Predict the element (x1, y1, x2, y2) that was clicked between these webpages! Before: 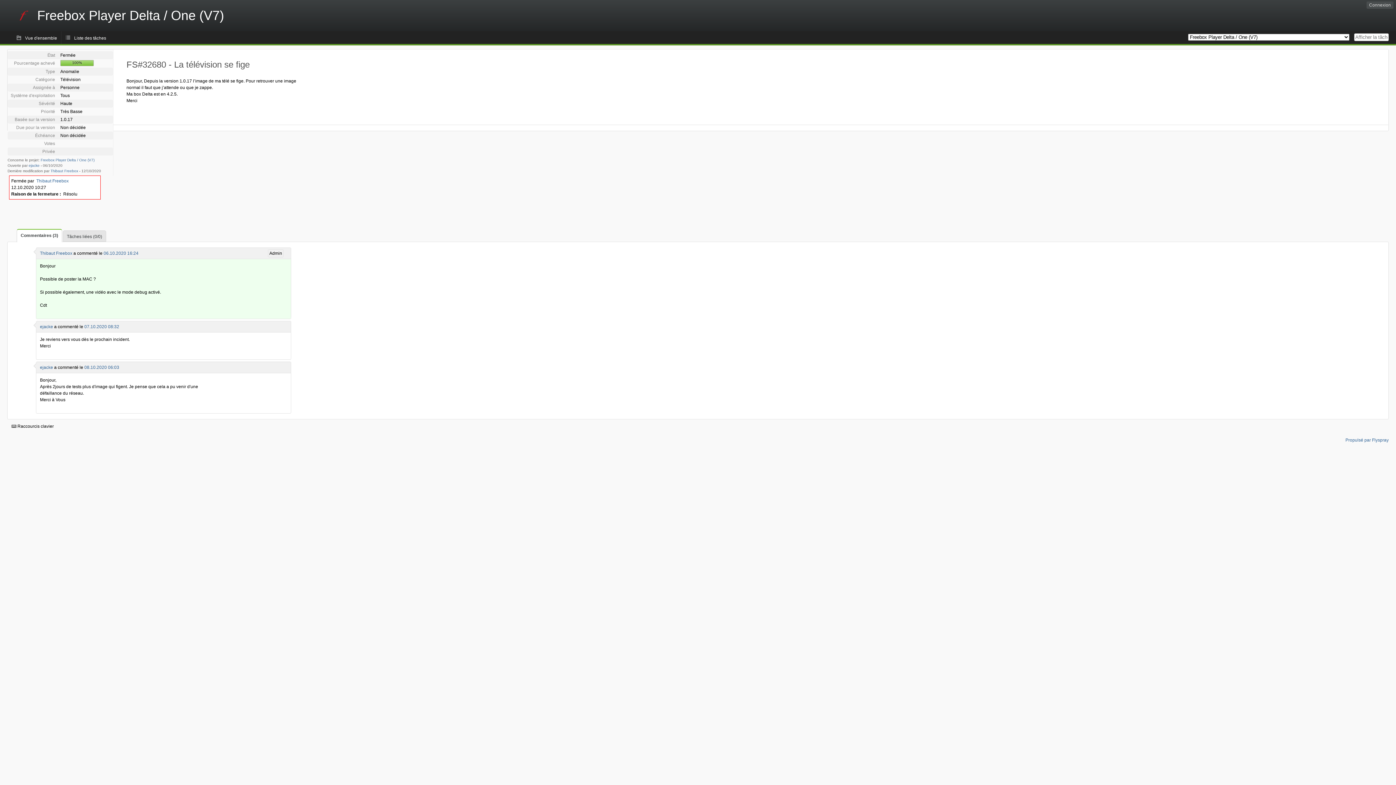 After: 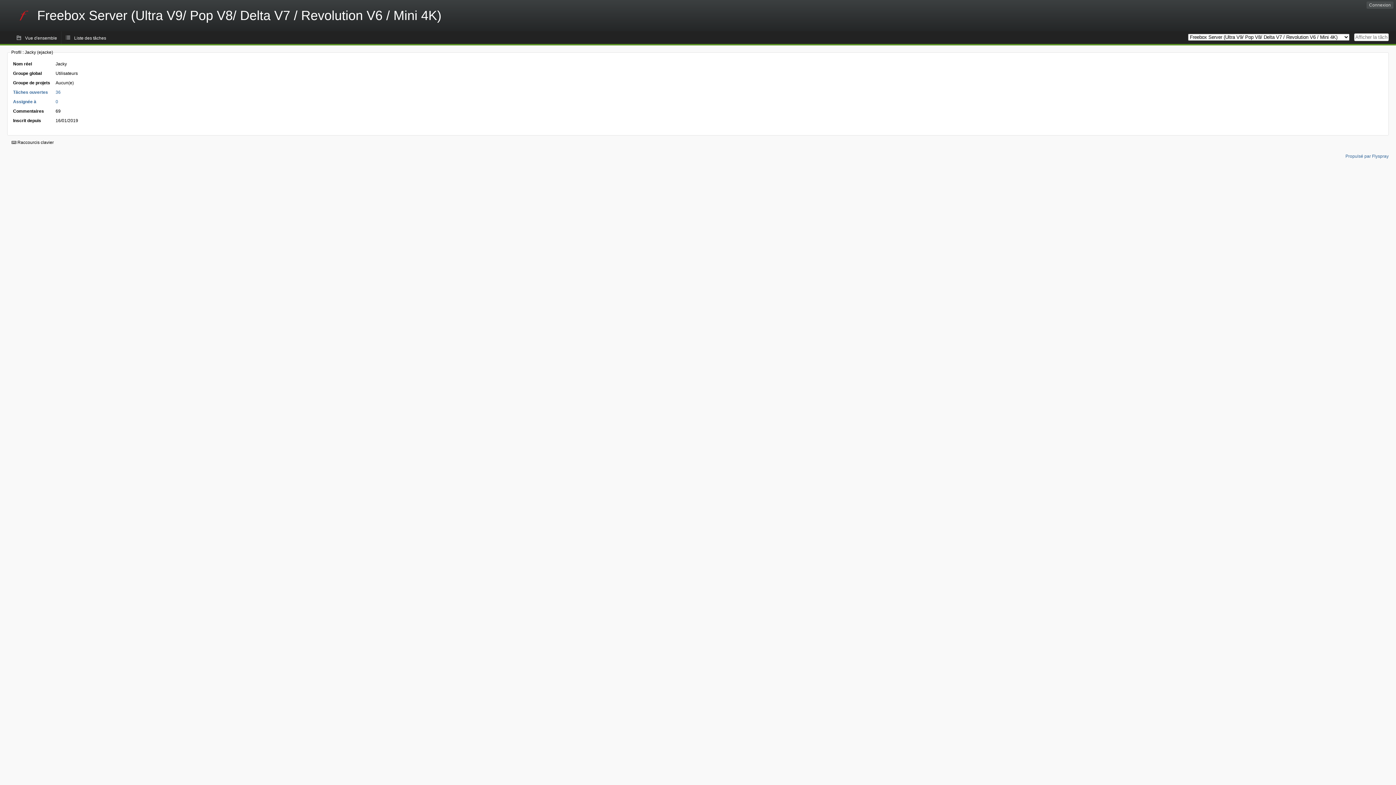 Action: label: ejacke bbox: (28, 163, 39, 167)